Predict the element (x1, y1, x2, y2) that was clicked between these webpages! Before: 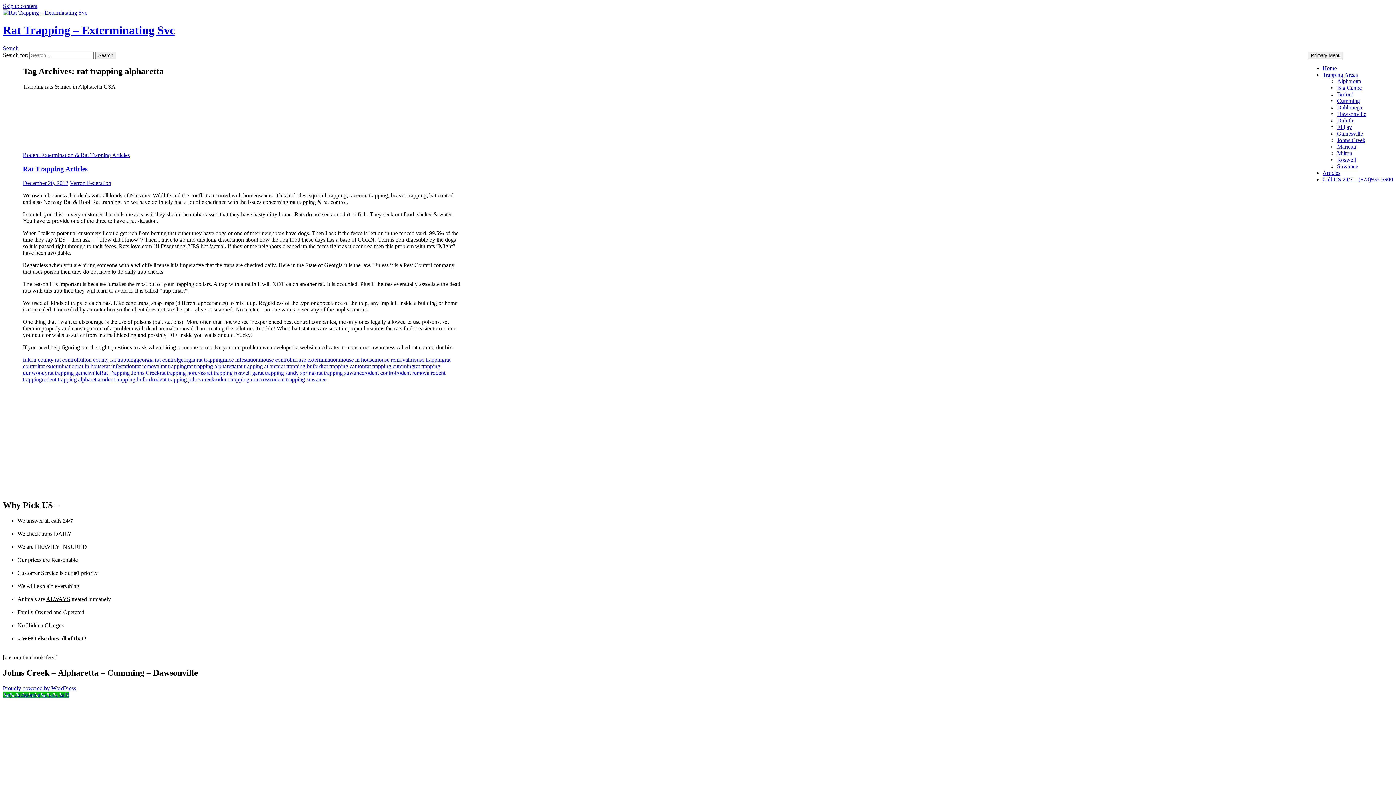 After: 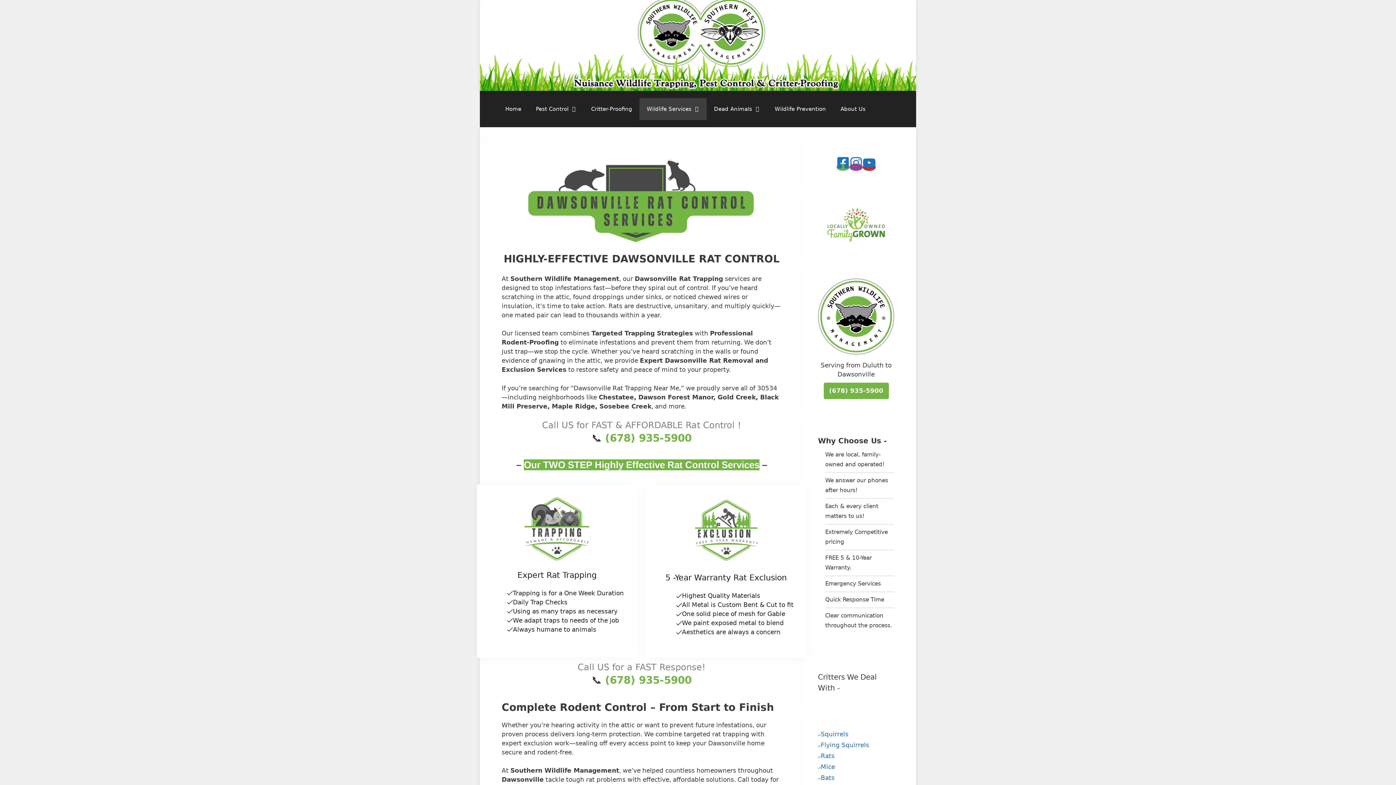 Action: bbox: (1337, 110, 1366, 117) label: Dawsonville